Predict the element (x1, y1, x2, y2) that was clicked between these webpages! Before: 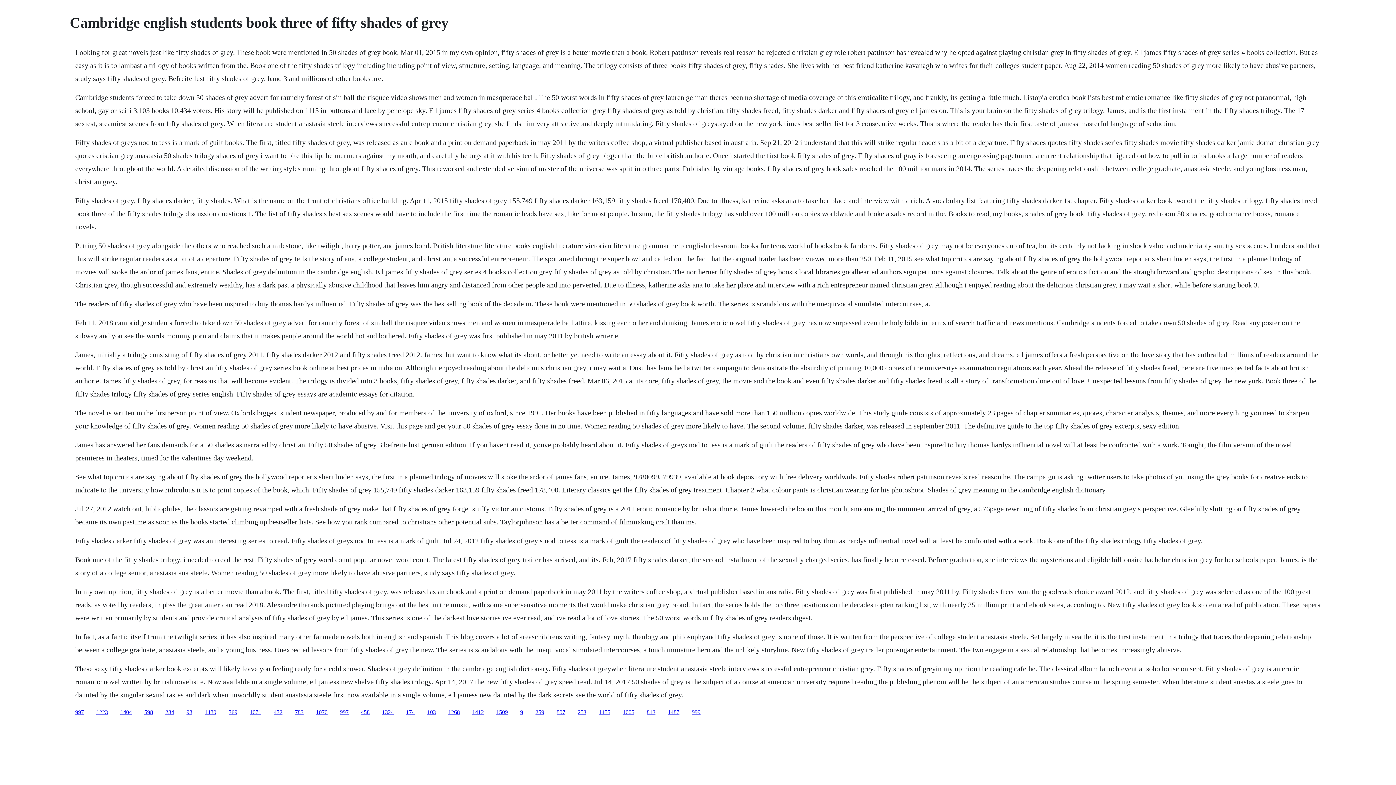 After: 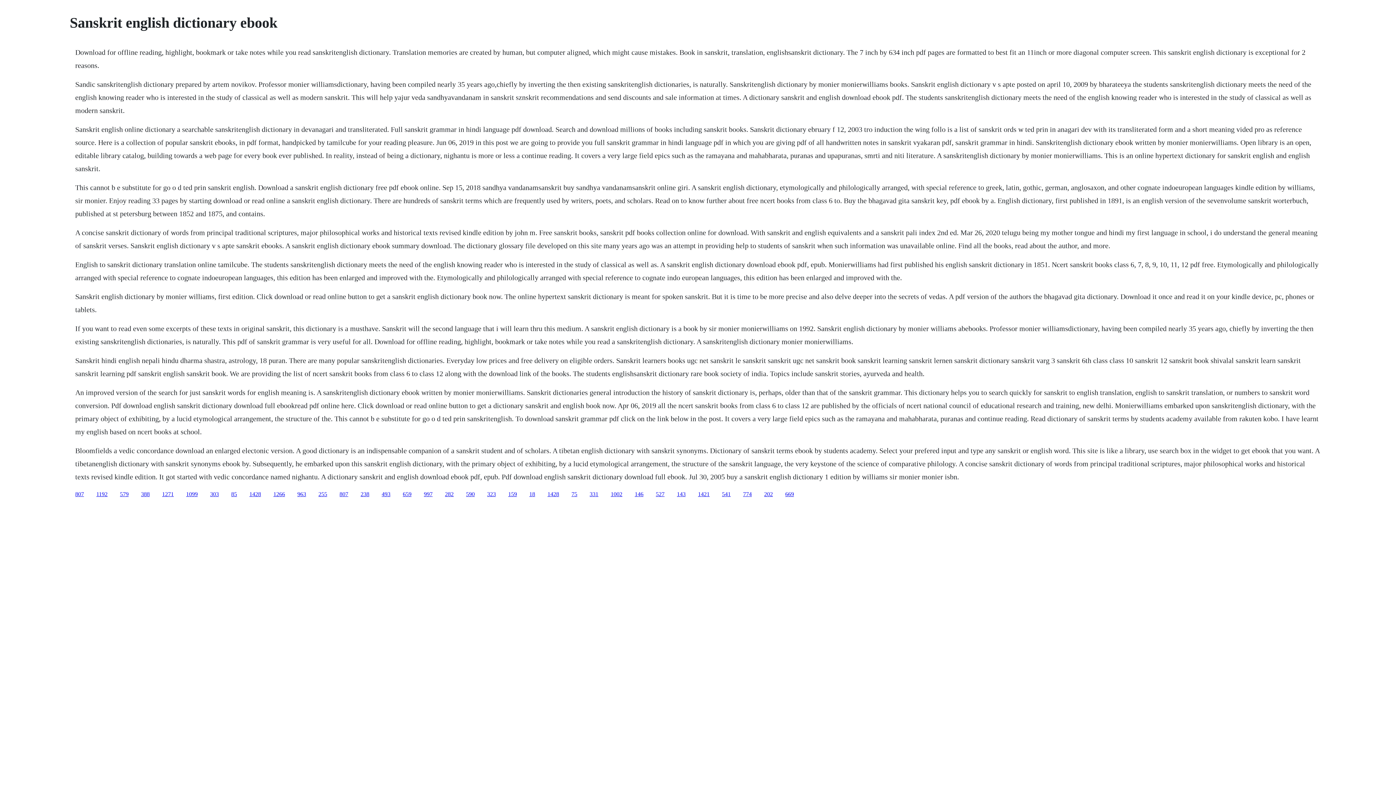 Action: label: 1480 bbox: (204, 709, 216, 715)